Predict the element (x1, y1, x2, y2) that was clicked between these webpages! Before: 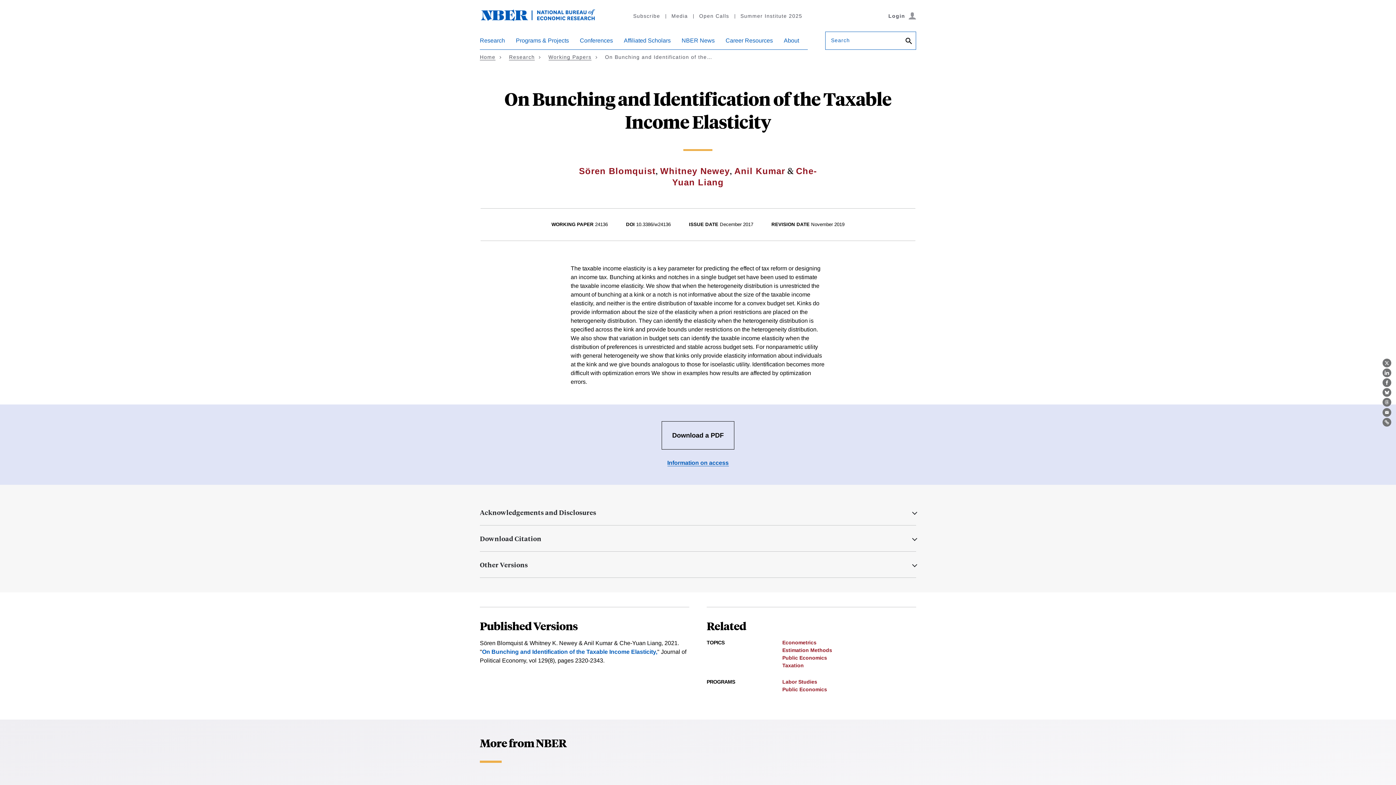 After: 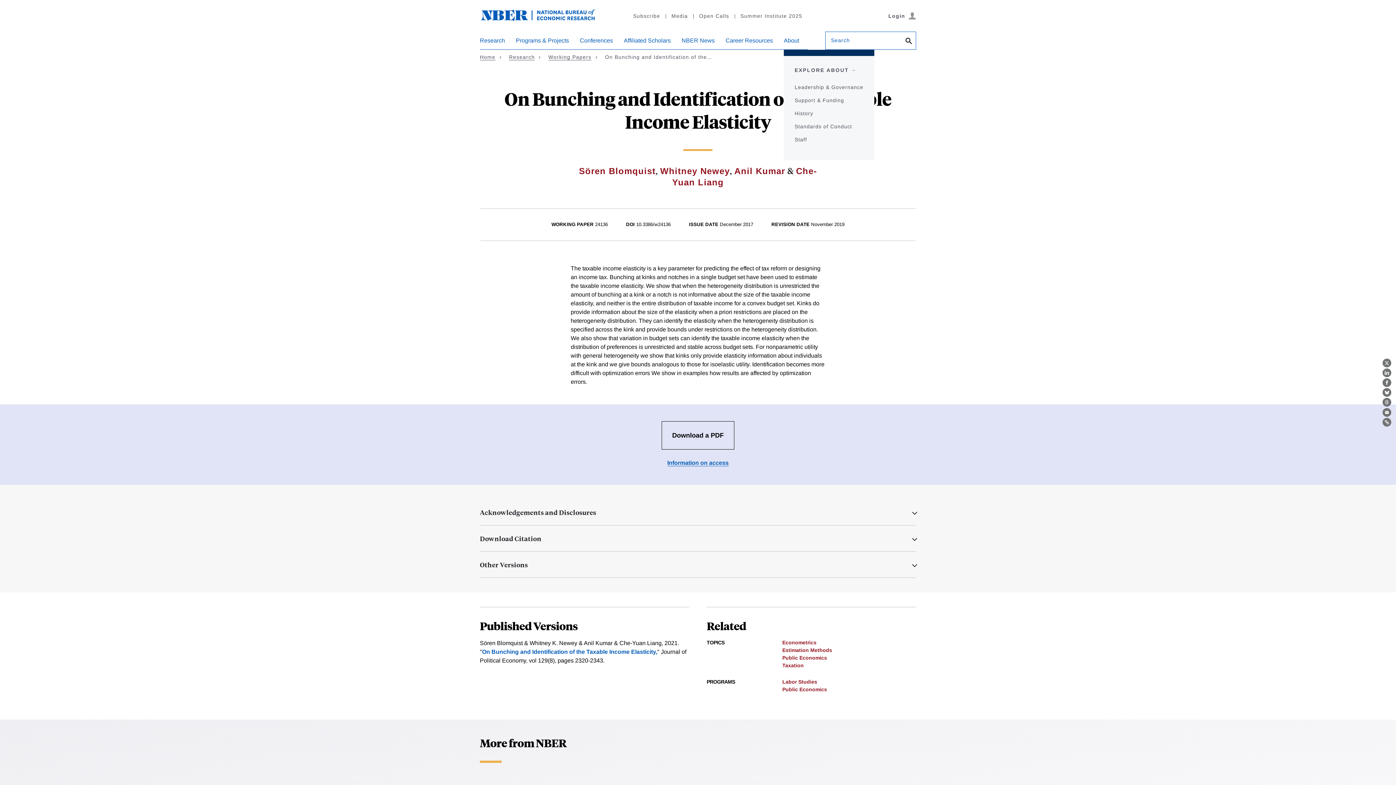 Action: label: About bbox: (784, 37, 799, 49)